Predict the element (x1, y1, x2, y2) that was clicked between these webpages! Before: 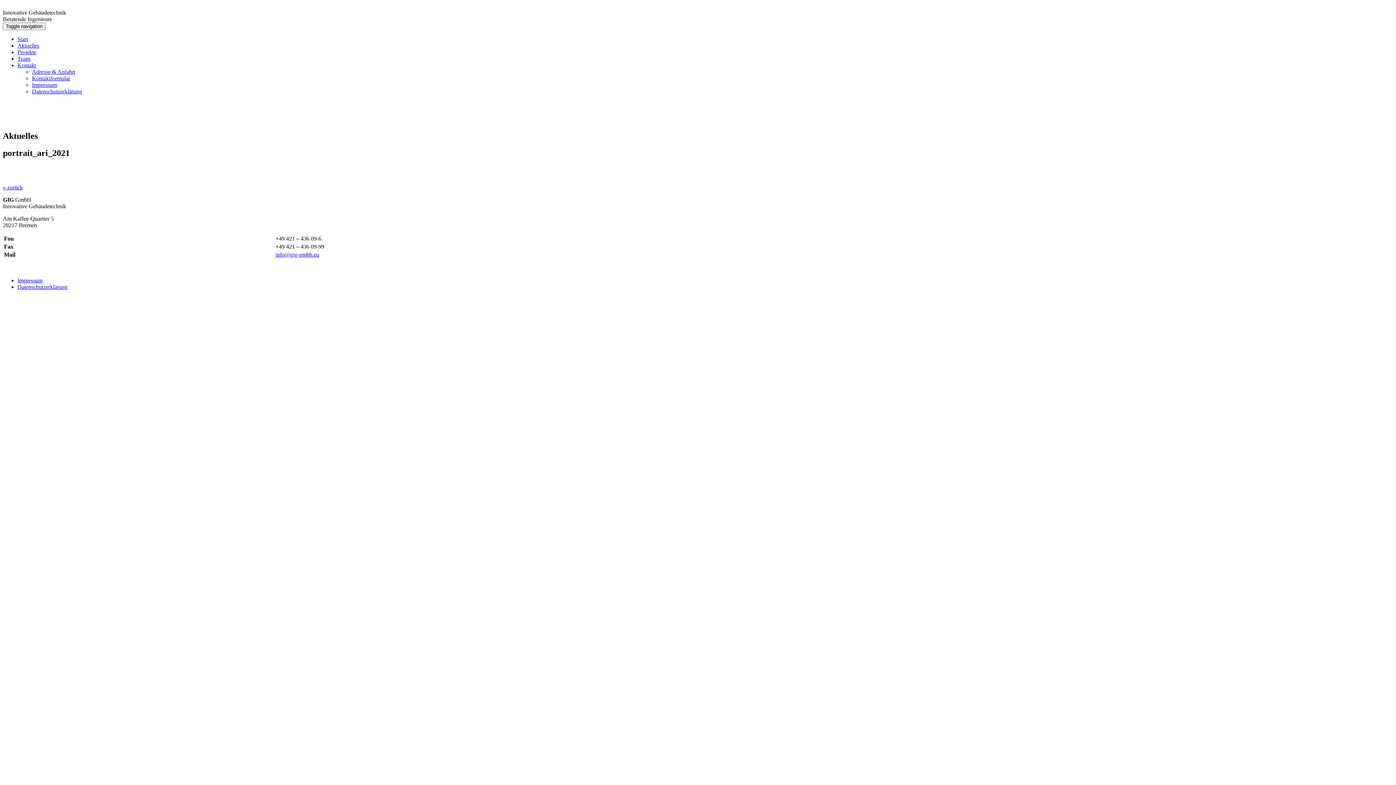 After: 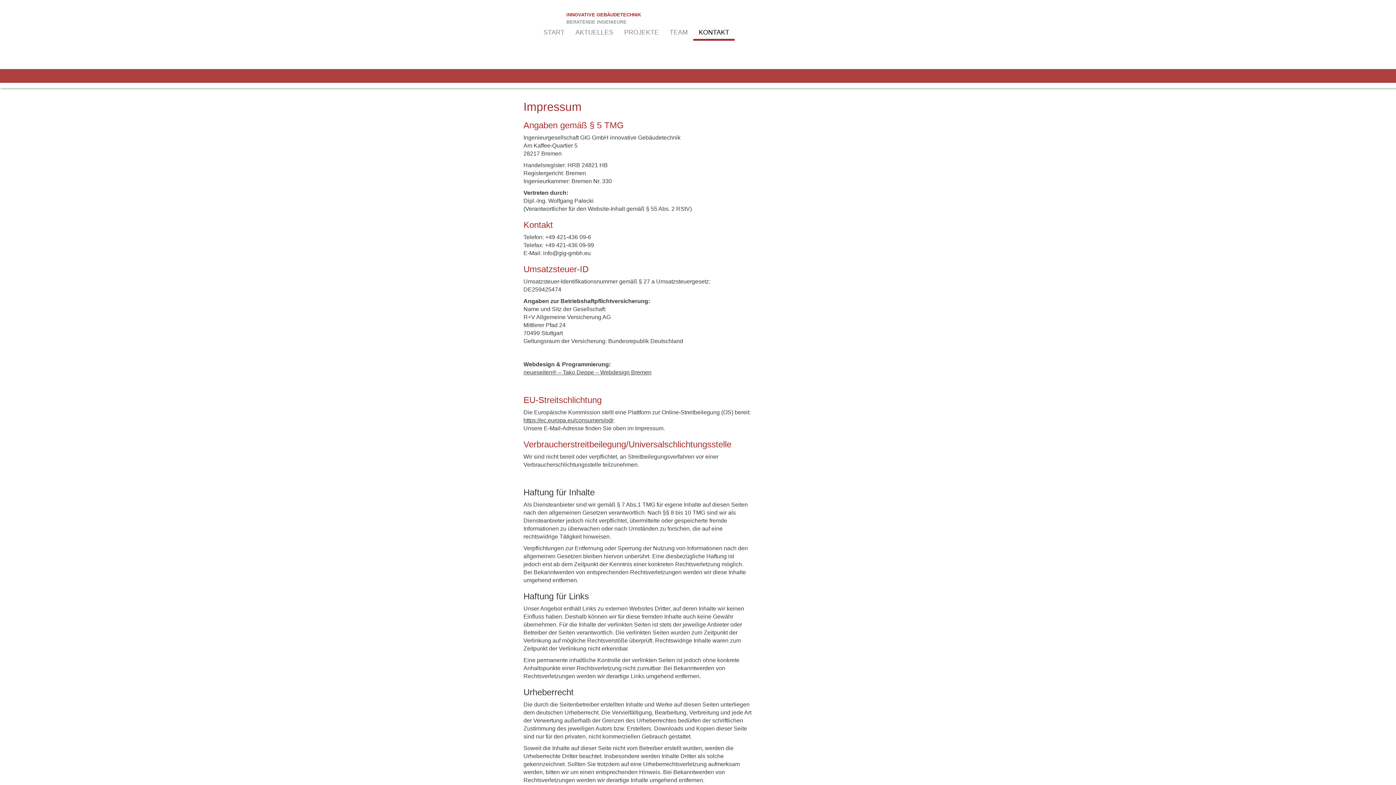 Action: bbox: (17, 277, 42, 283) label: Impressum